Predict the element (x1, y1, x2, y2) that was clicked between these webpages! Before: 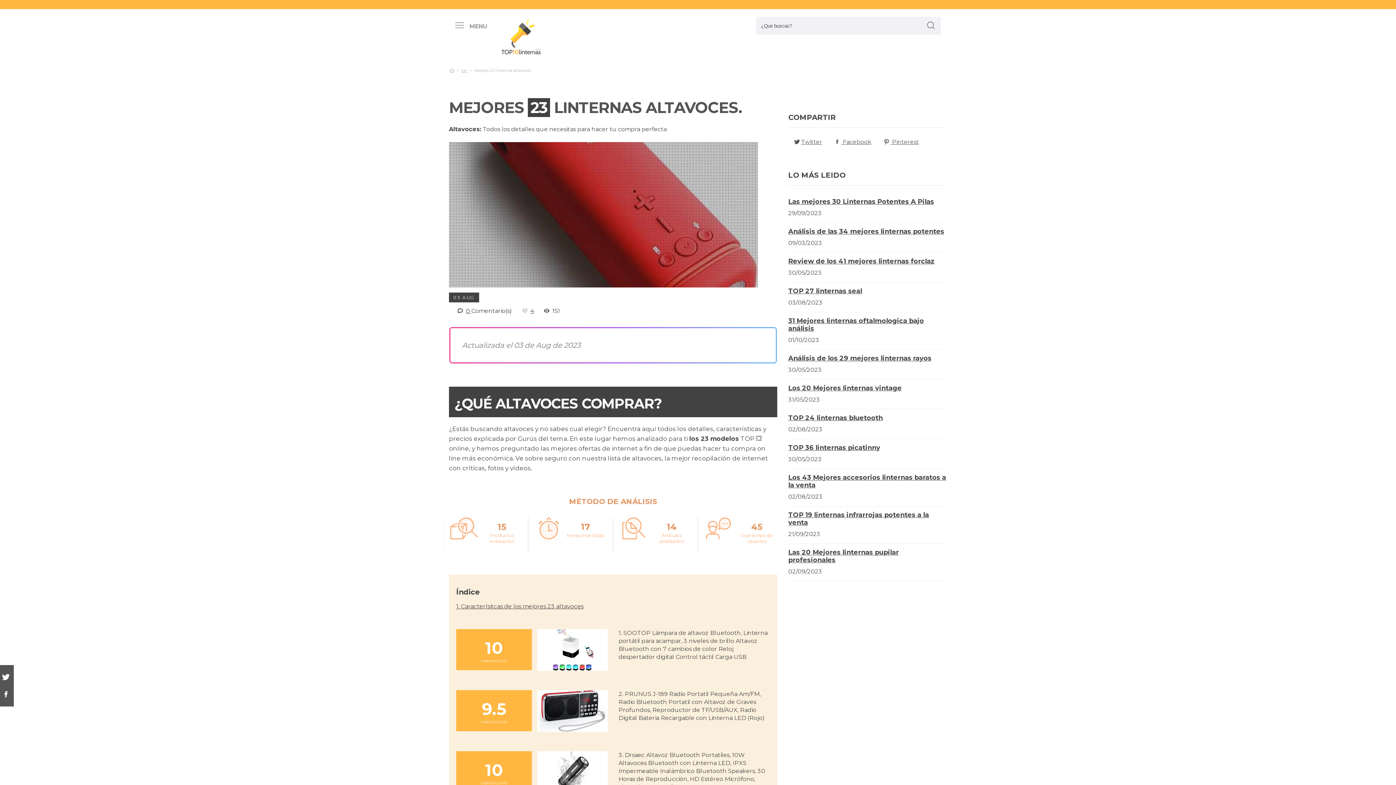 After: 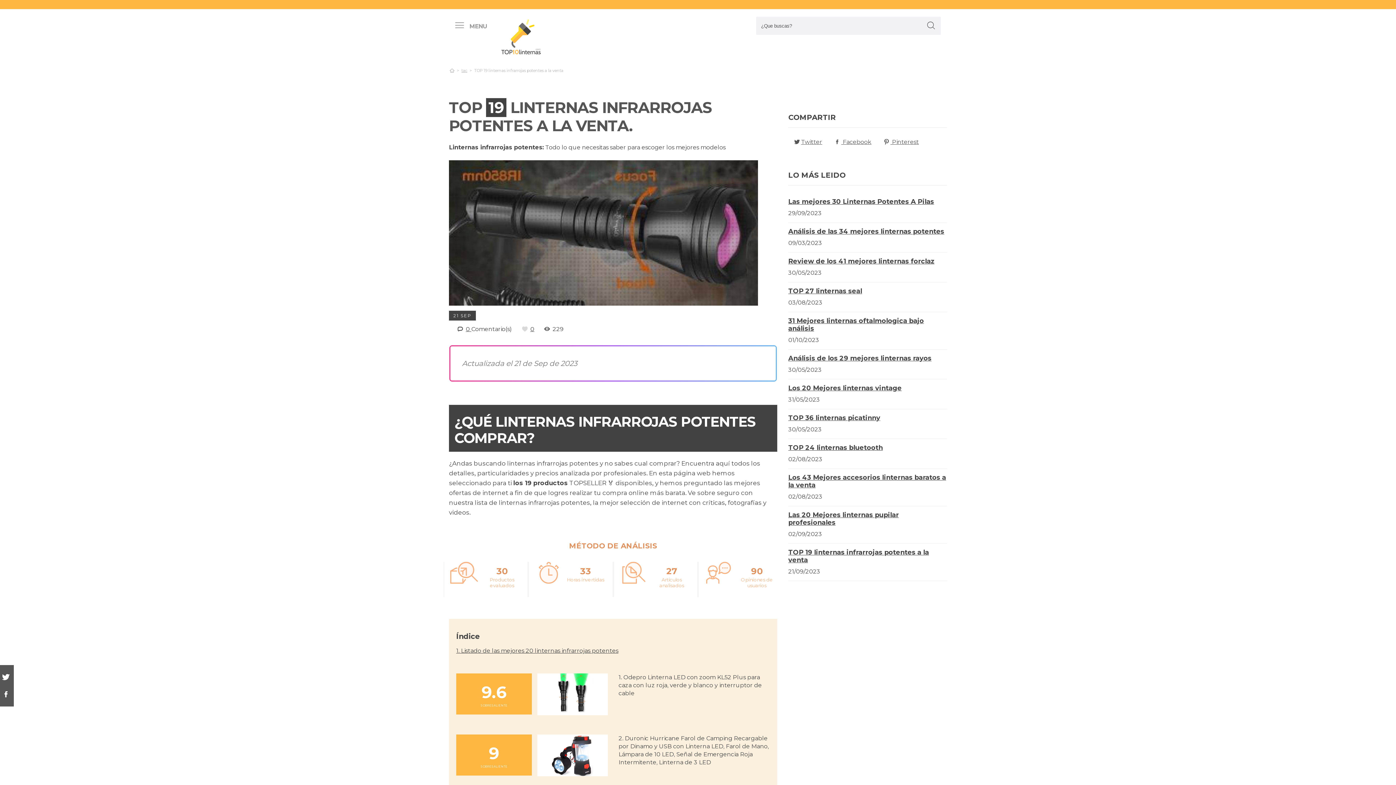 Action: bbox: (788, 511, 929, 526) label: TOP 19 linternas infrarrojas potentes a la venta